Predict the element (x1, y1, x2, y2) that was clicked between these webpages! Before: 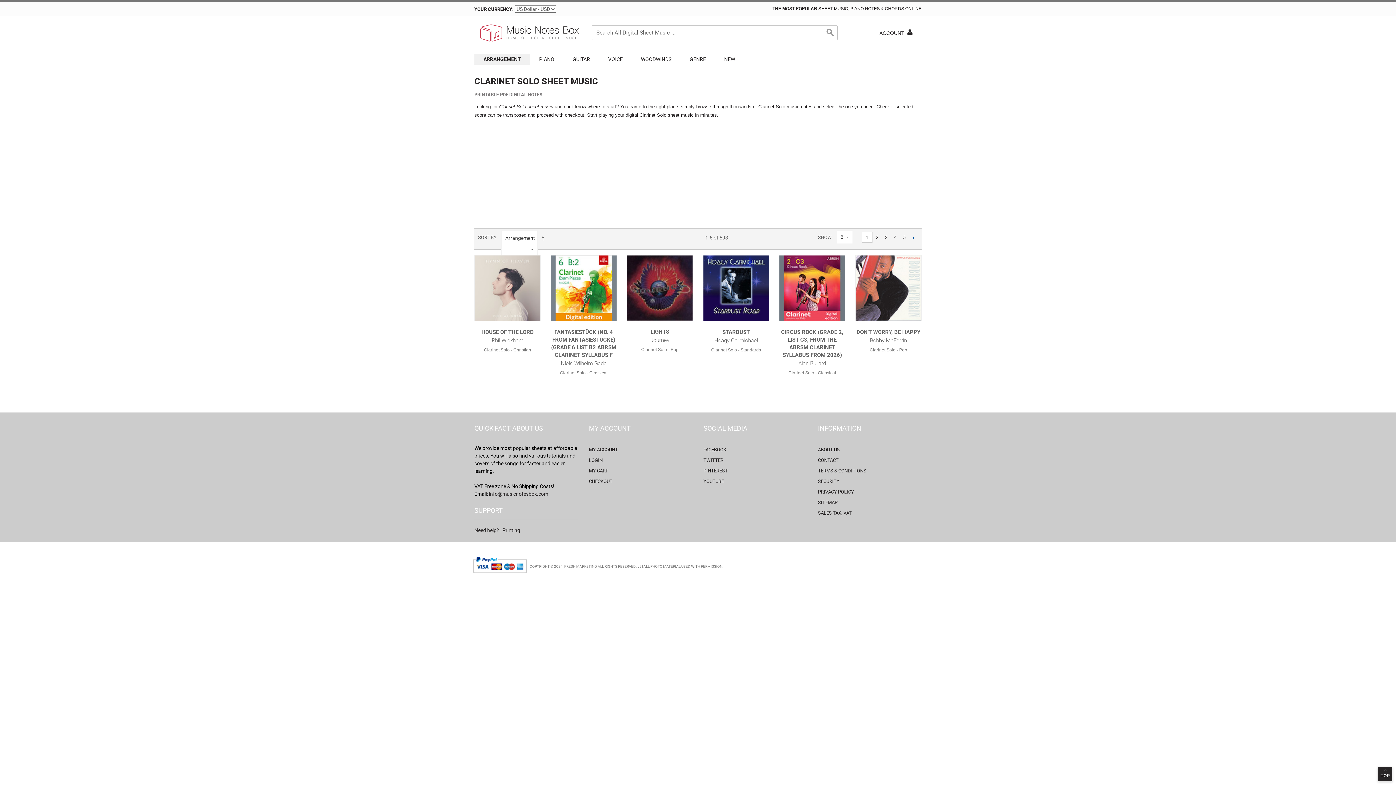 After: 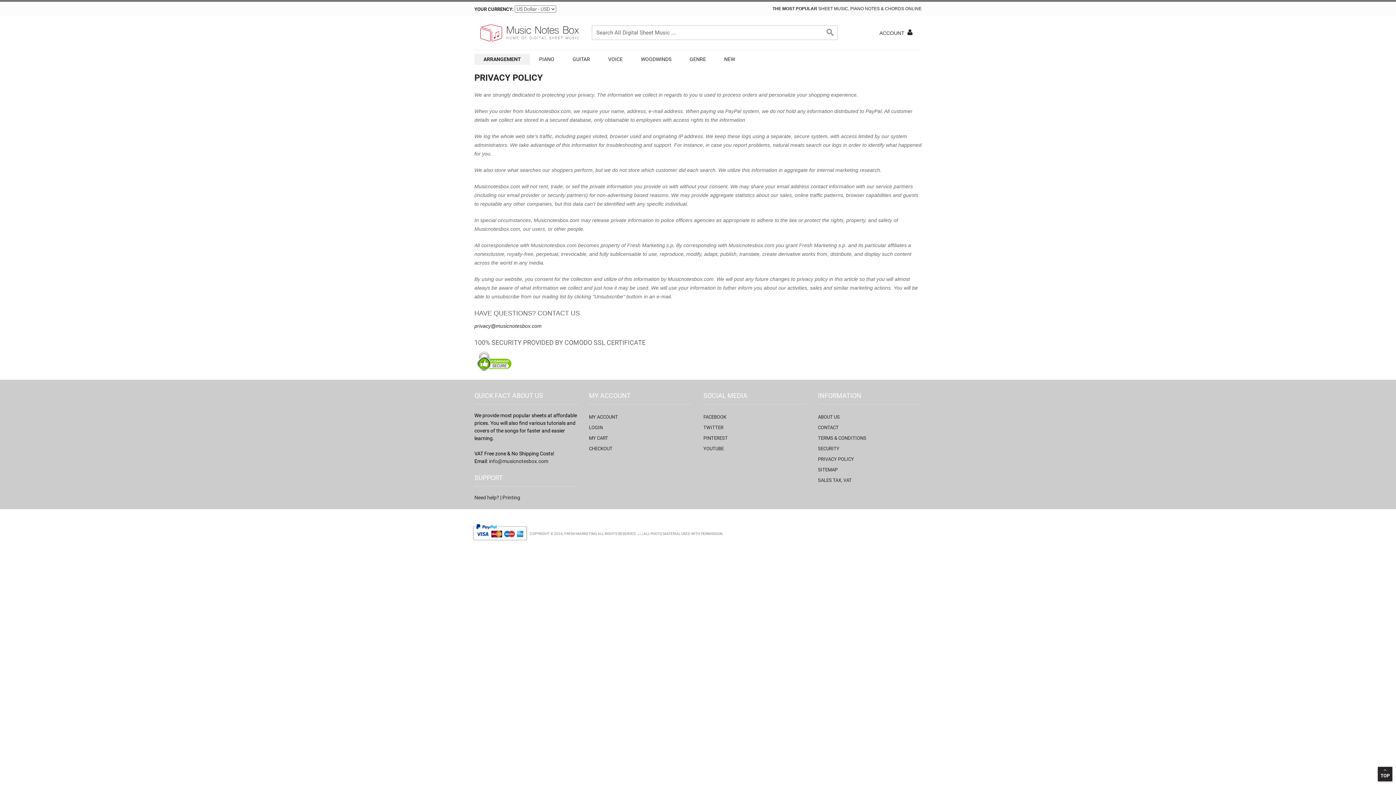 Action: bbox: (818, 489, 854, 494) label: PRIVACY POLICY